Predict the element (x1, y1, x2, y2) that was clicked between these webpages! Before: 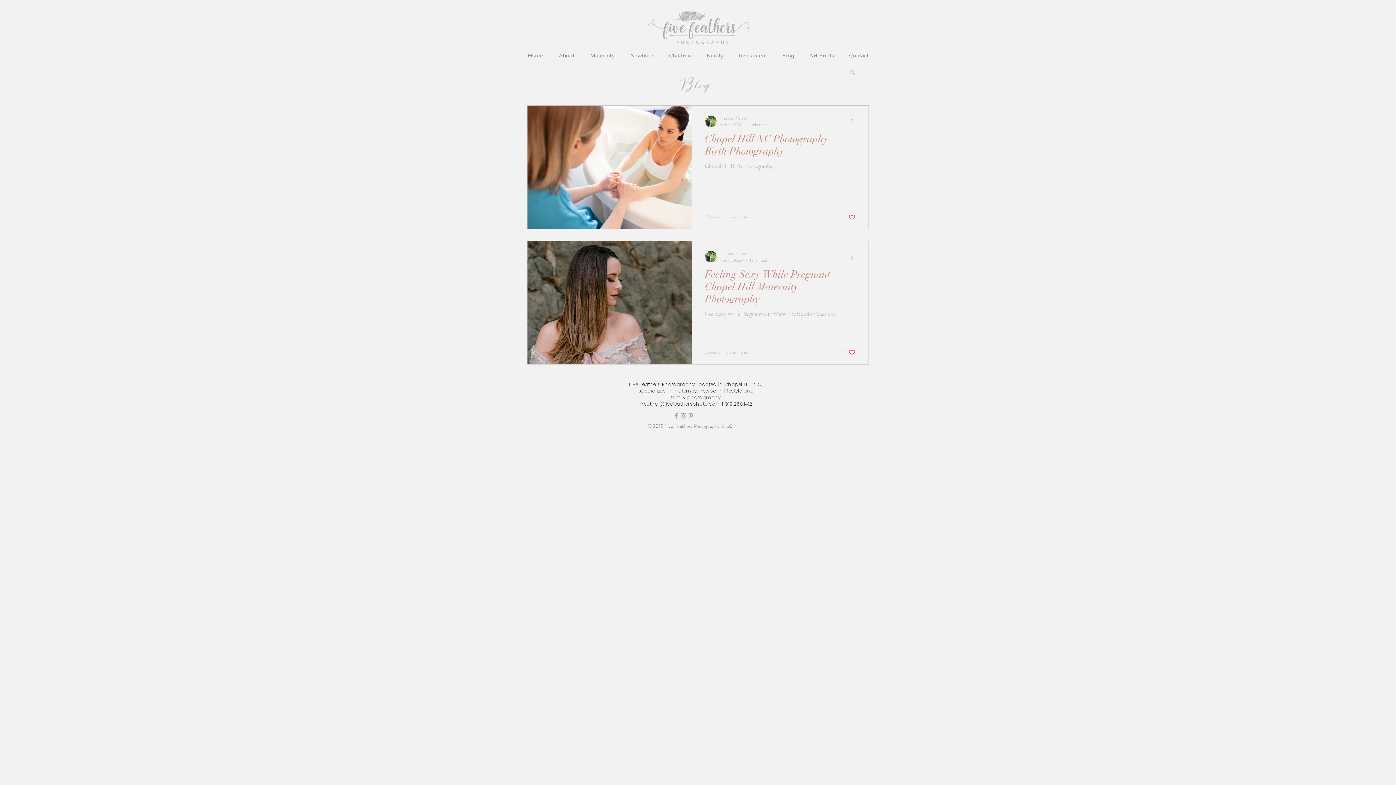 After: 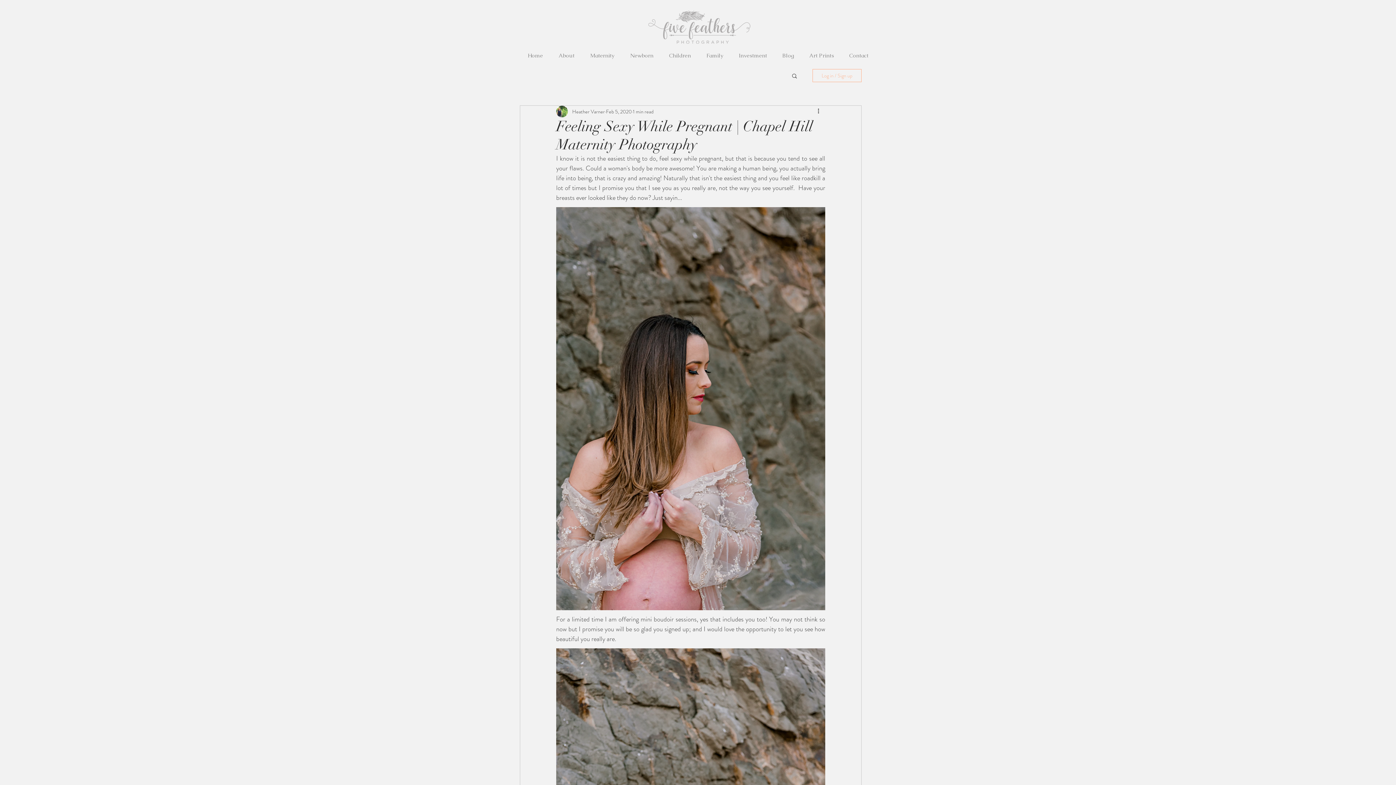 Action: bbox: (705, 267, 855, 309) label: Feeling Sexy While Pregnant | Chapel Hill Maternity Photography